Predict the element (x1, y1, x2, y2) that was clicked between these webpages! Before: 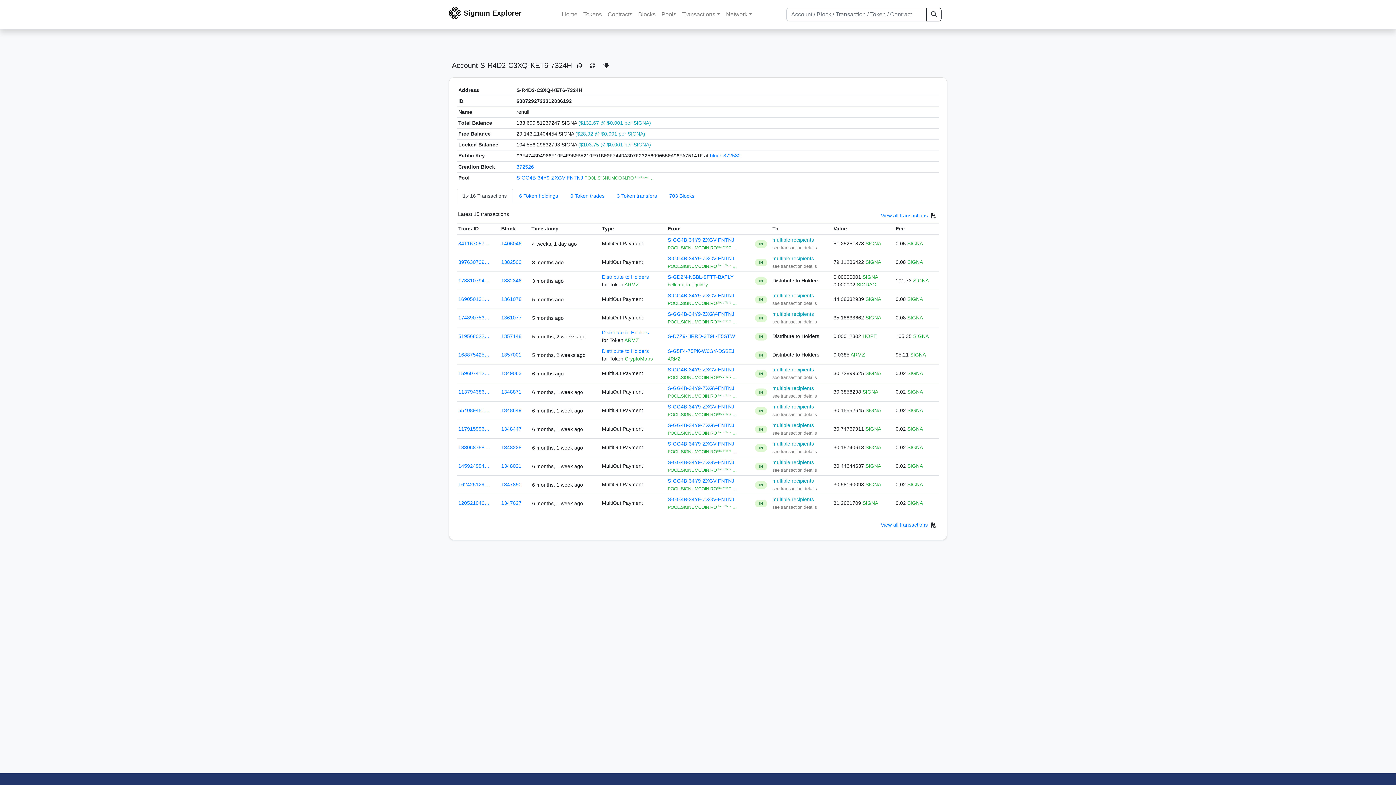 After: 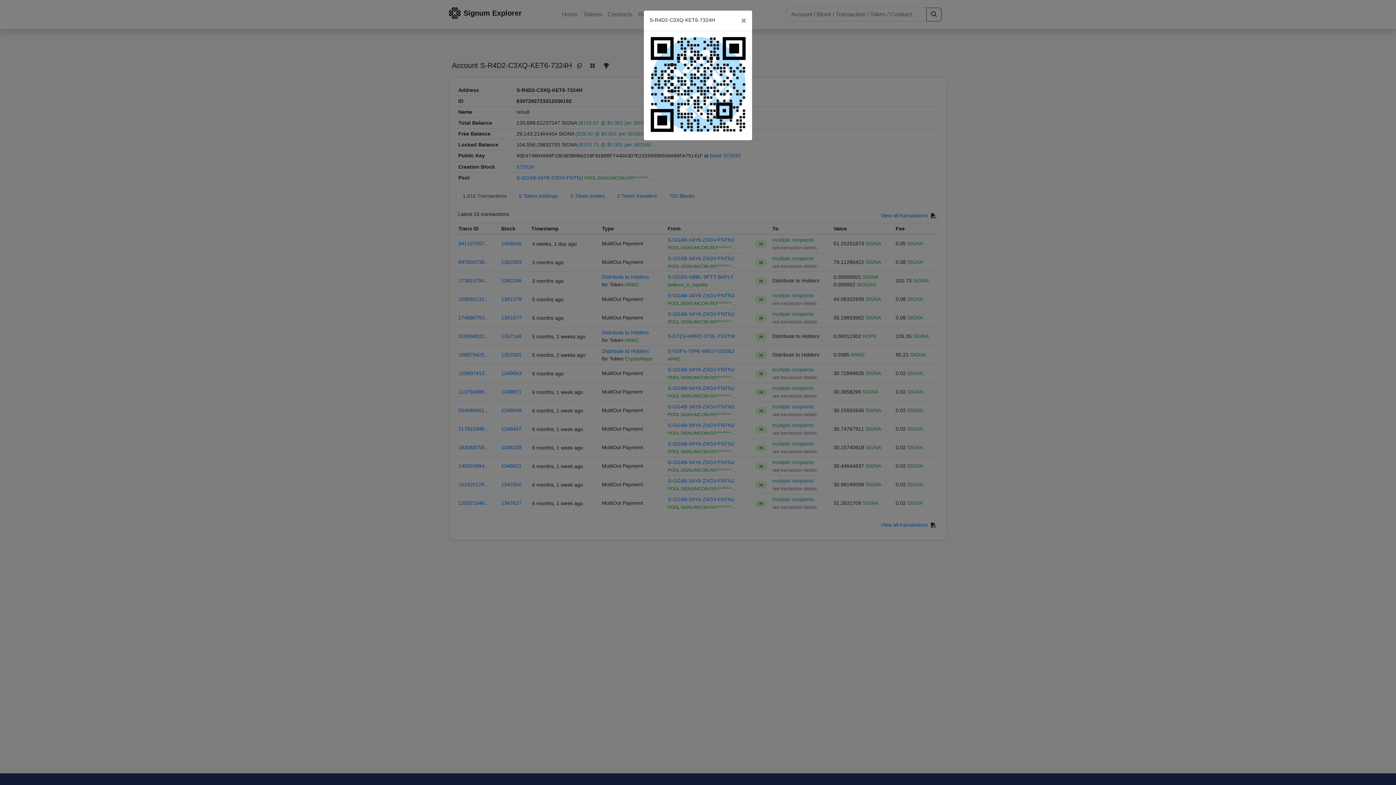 Action: bbox: (587, 60, 598, 71)